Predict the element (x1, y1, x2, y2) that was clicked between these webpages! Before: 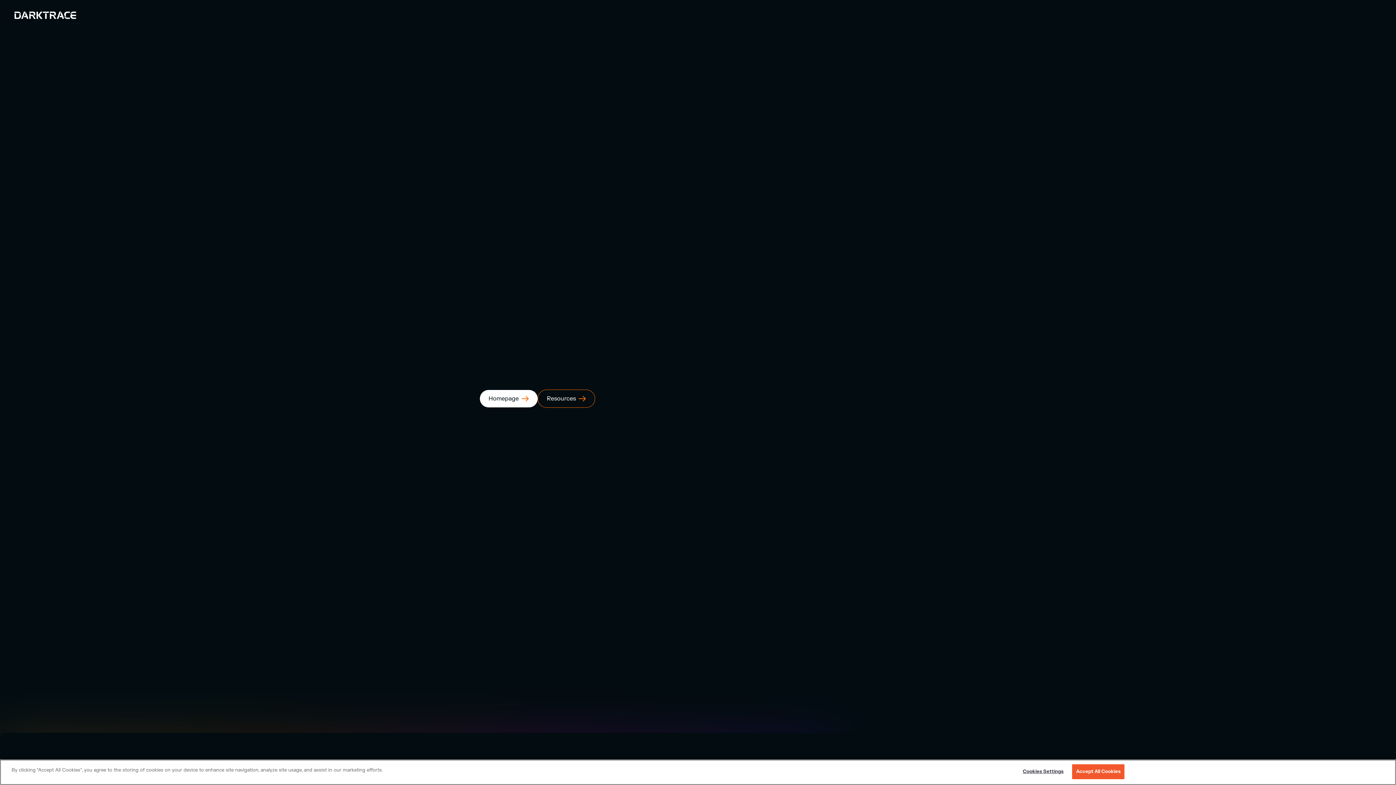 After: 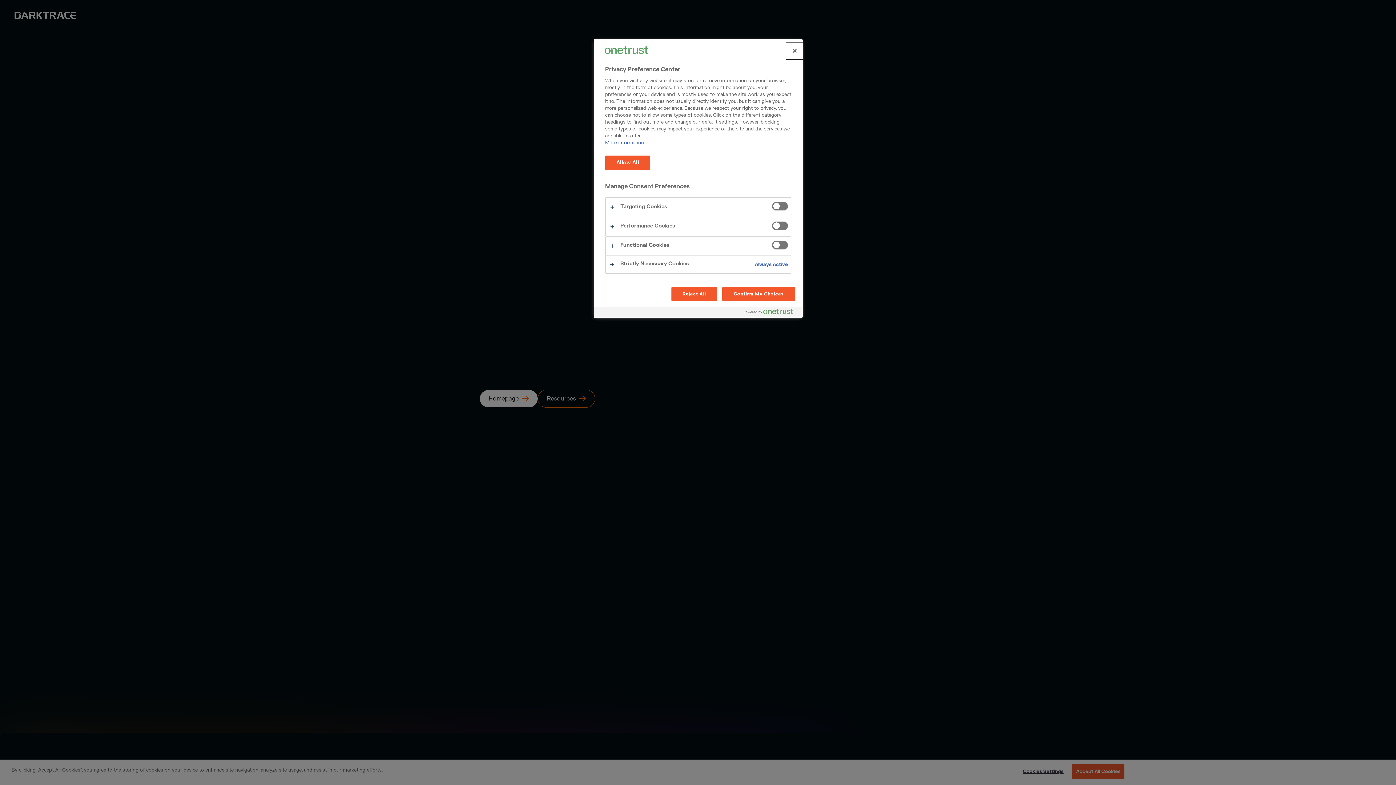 Action: bbox: (1020, 765, 1066, 779) label: Cookies Settings